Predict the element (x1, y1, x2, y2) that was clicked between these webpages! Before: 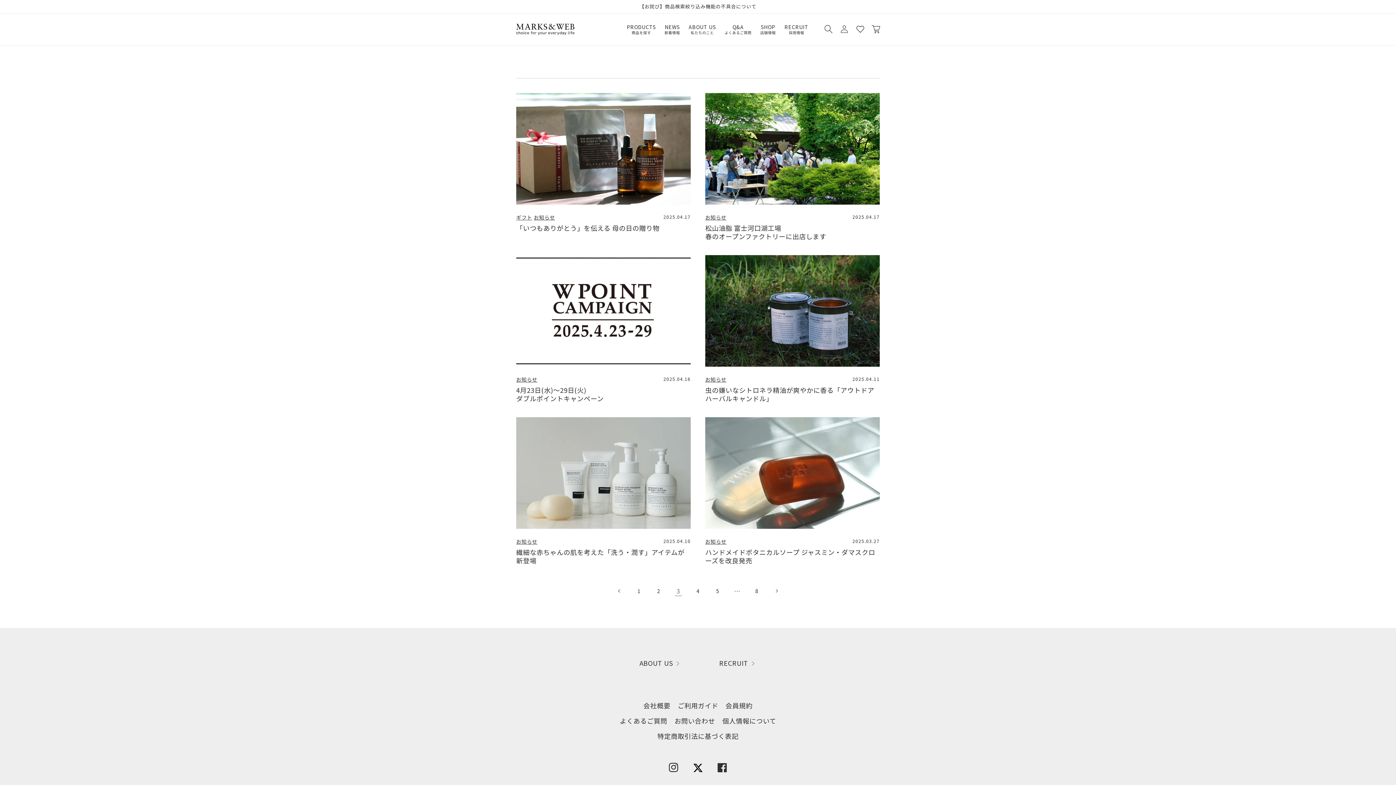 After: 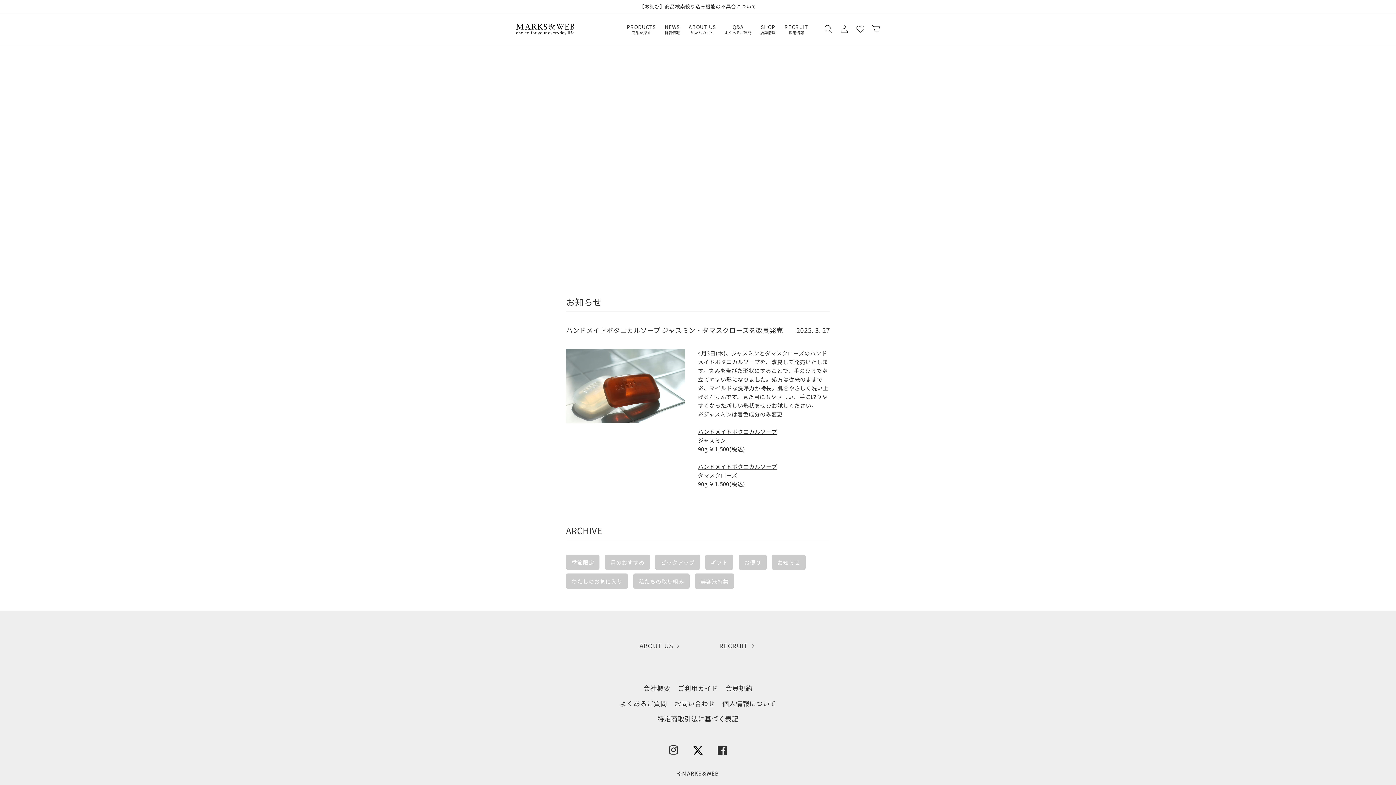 Action: label: ハンドメイドボタニカルソープ ジャスミン・ダマスクローズを改良発売 bbox: (705, 548, 880, 565)